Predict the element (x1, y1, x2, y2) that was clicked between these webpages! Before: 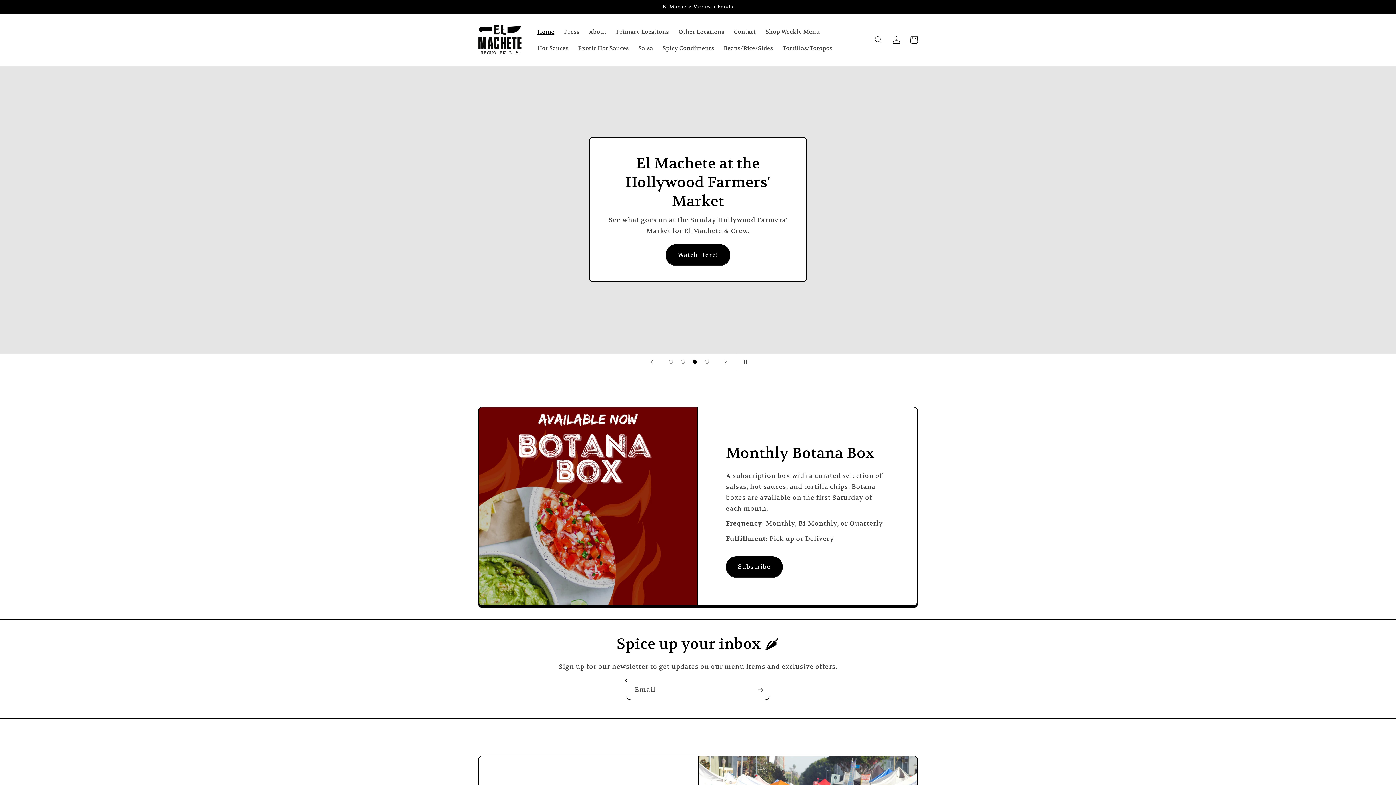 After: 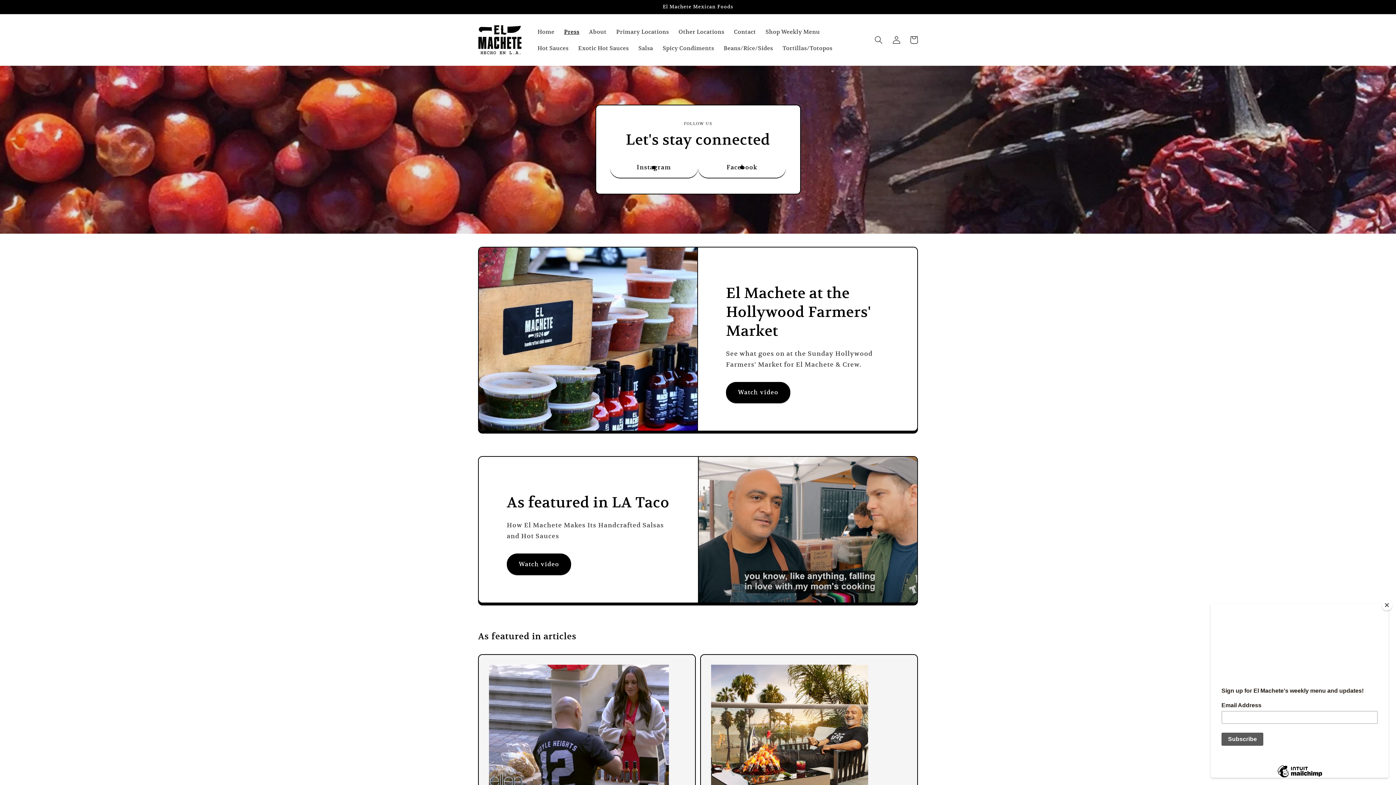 Action: label: Press bbox: (559, 23, 584, 39)